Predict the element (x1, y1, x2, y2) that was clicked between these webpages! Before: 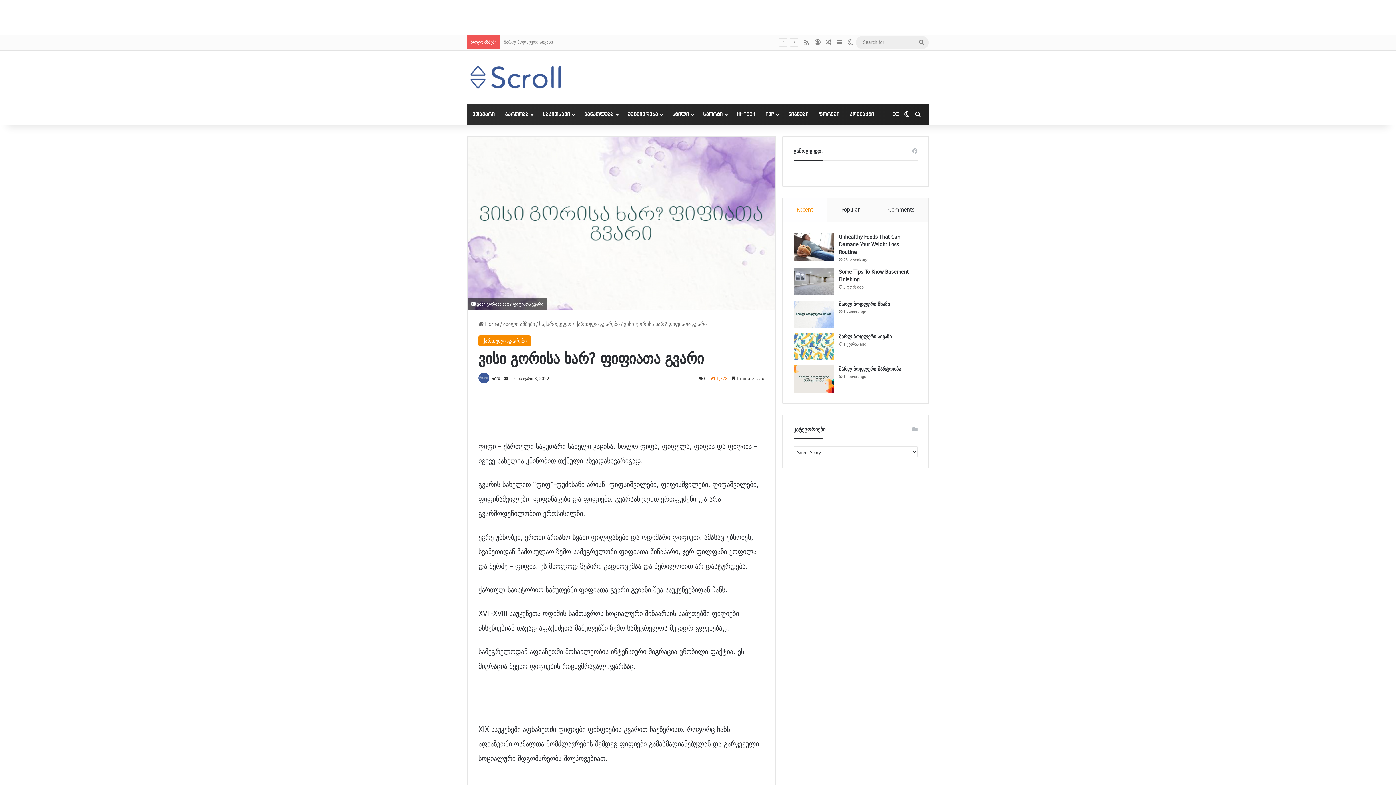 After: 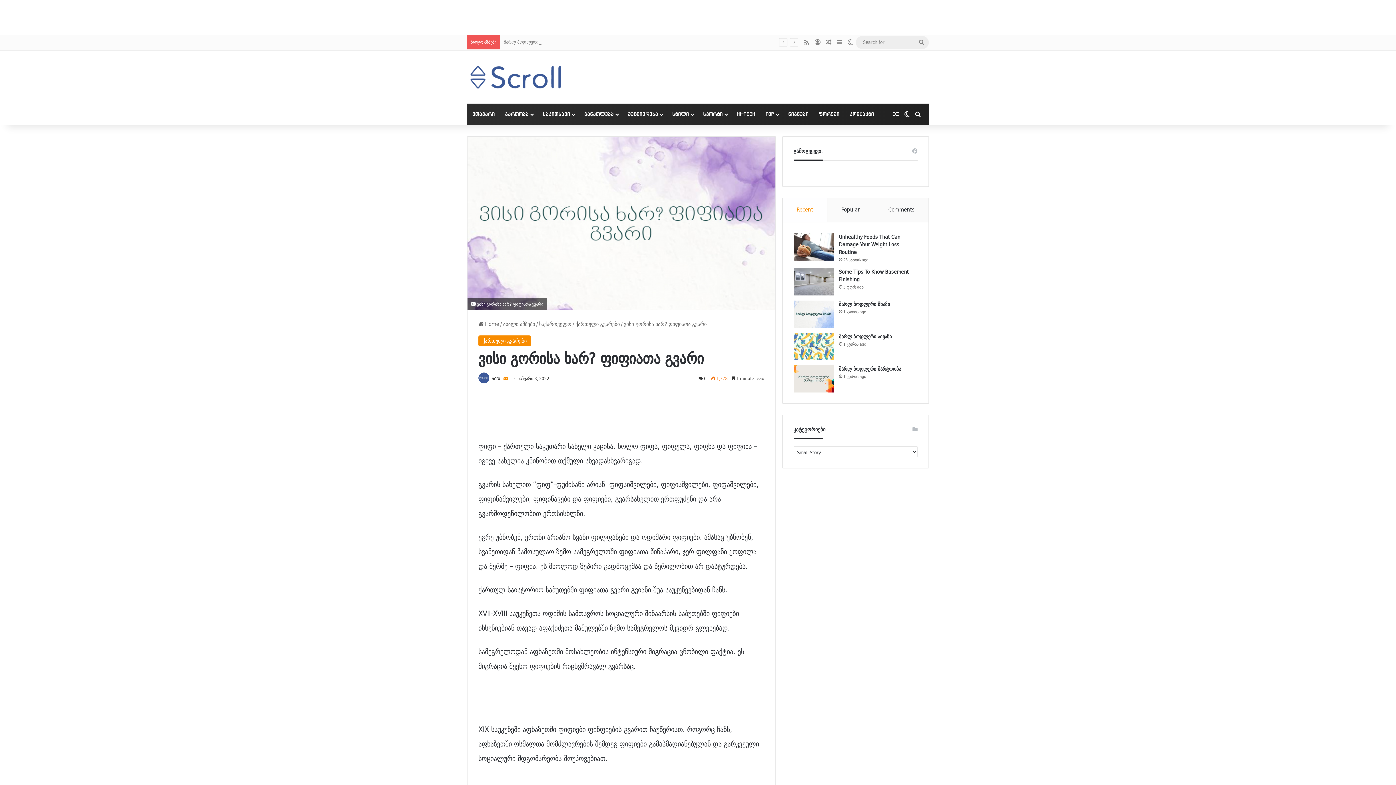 Action: label: Send an email bbox: (503, 375, 508, 382)